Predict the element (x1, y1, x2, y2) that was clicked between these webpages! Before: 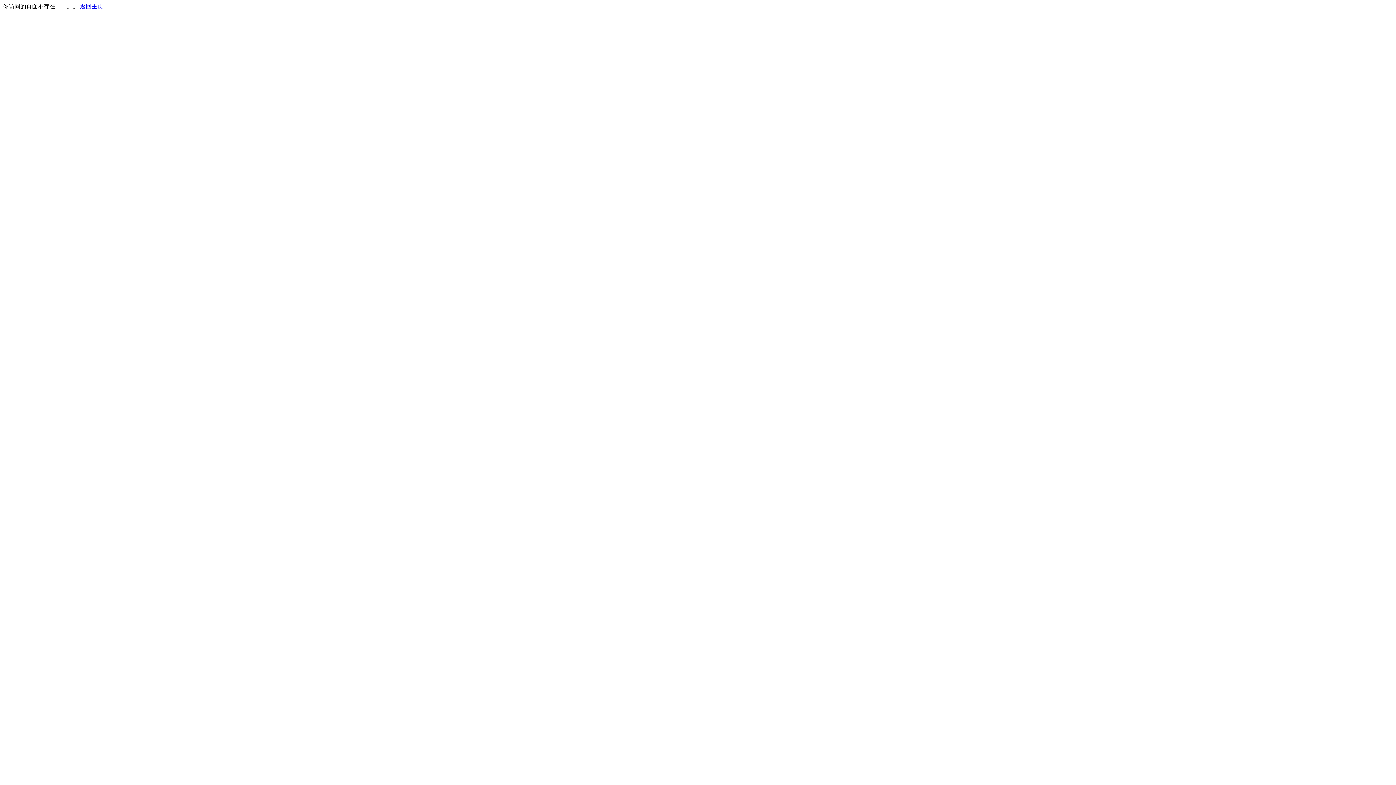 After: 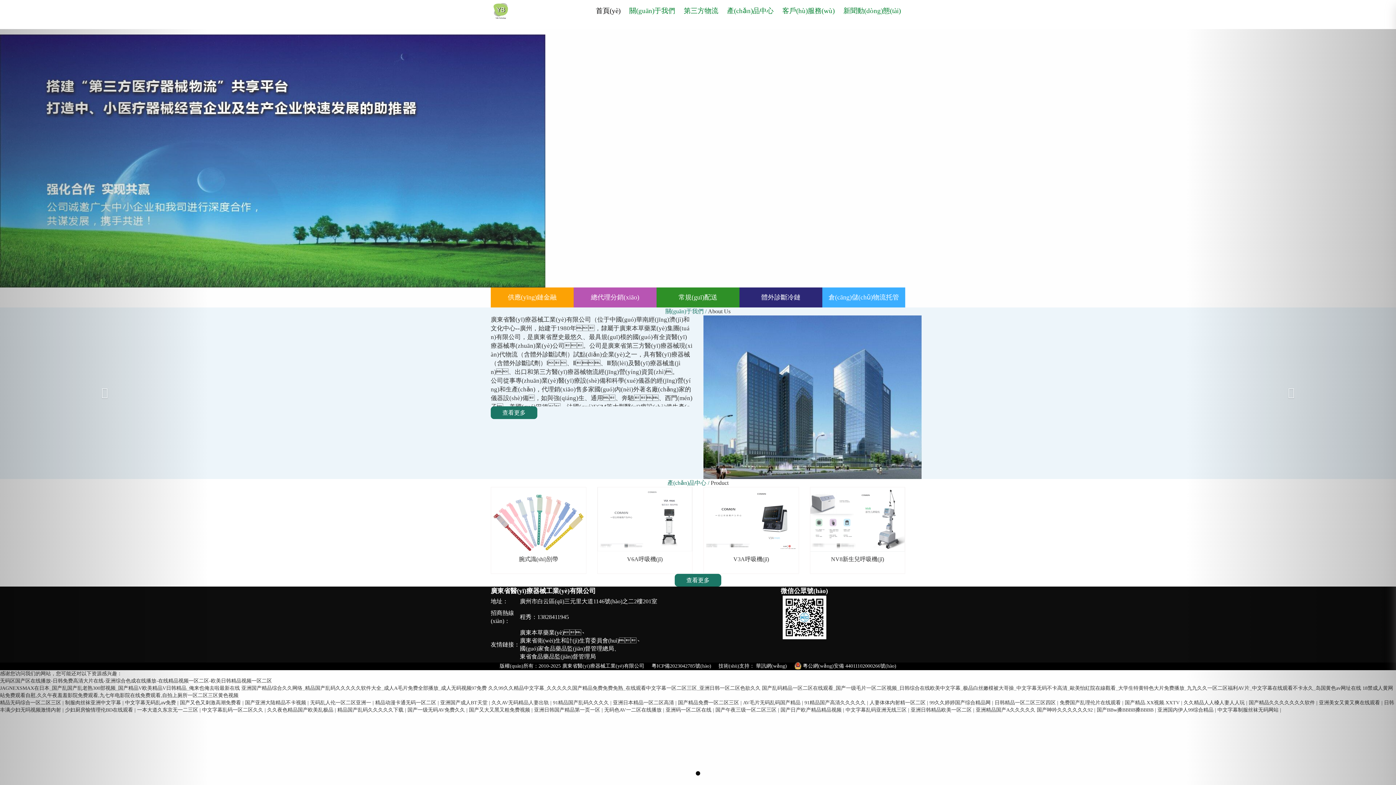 Action: bbox: (80, 3, 103, 9) label: 返回主页